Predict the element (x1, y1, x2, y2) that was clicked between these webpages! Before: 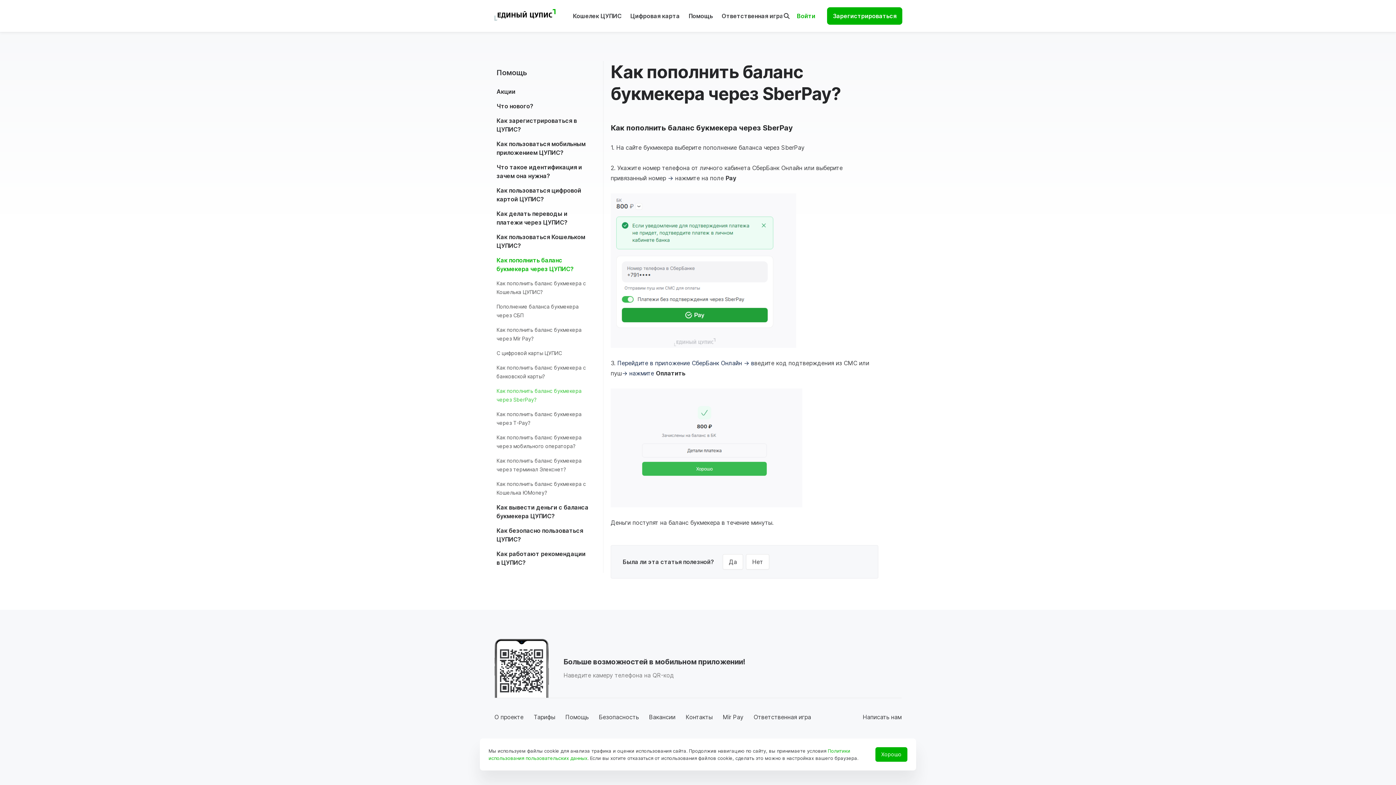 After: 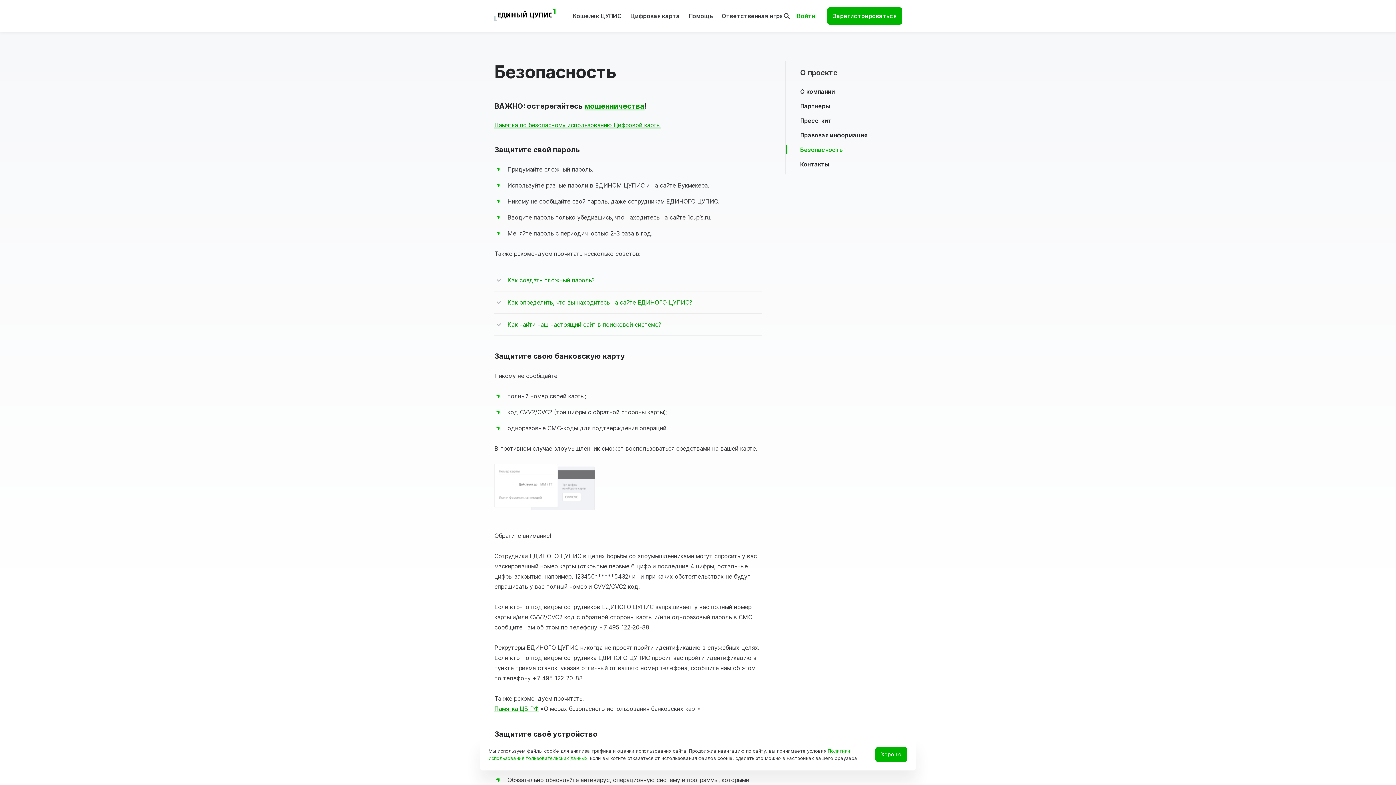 Action: bbox: (598, 713, 638, 721) label: Безопасность